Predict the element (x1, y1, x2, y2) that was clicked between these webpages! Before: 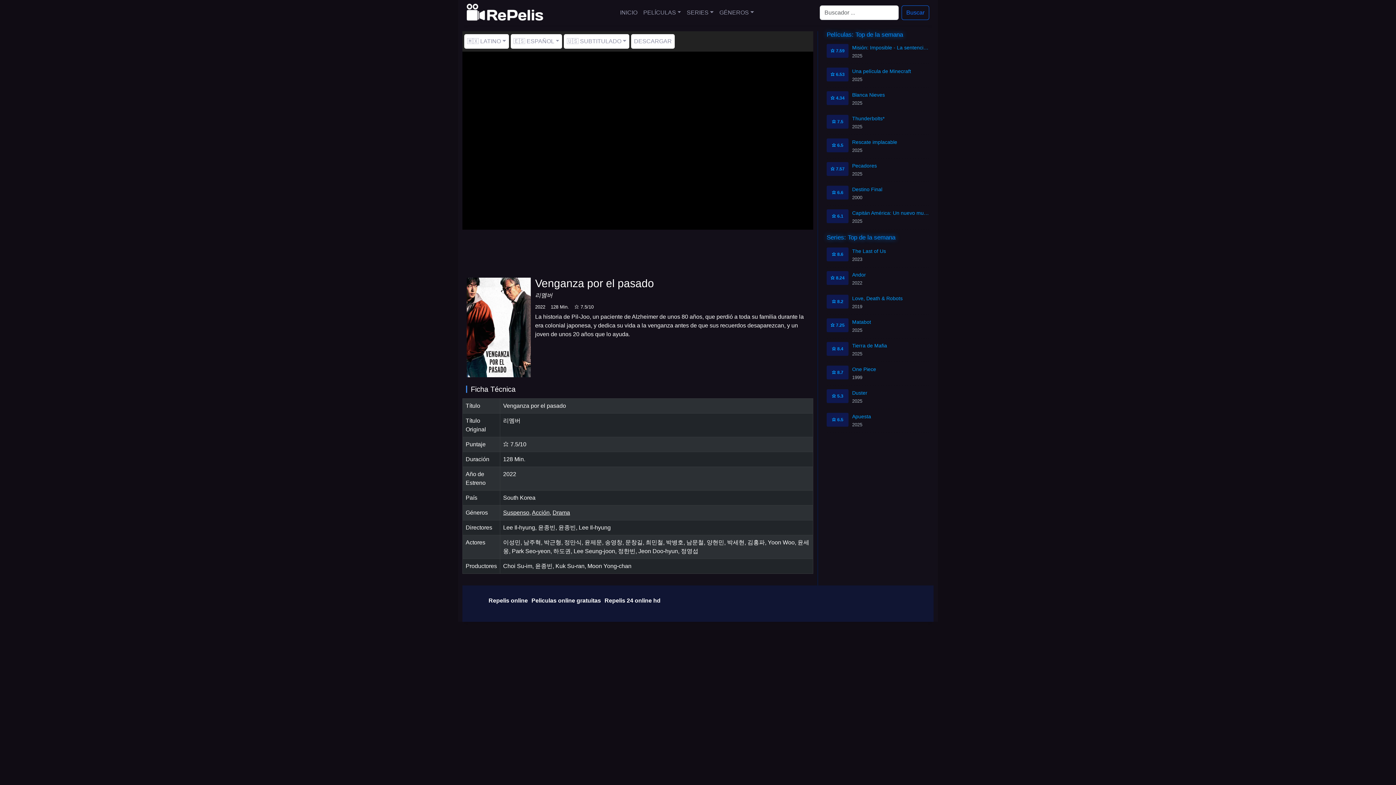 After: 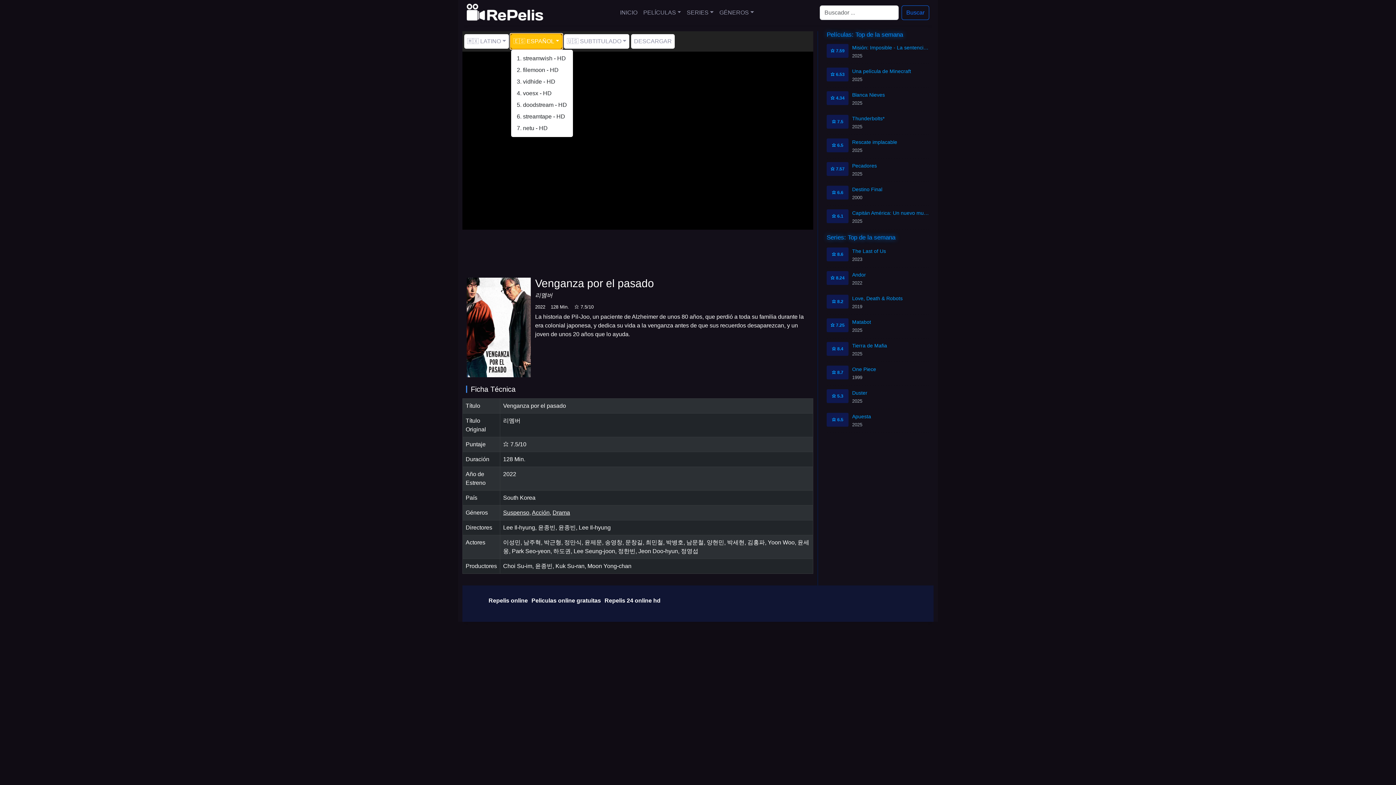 Action: label: 🇪🇸 ESPAÑOL bbox: (510, 34, 562, 48)